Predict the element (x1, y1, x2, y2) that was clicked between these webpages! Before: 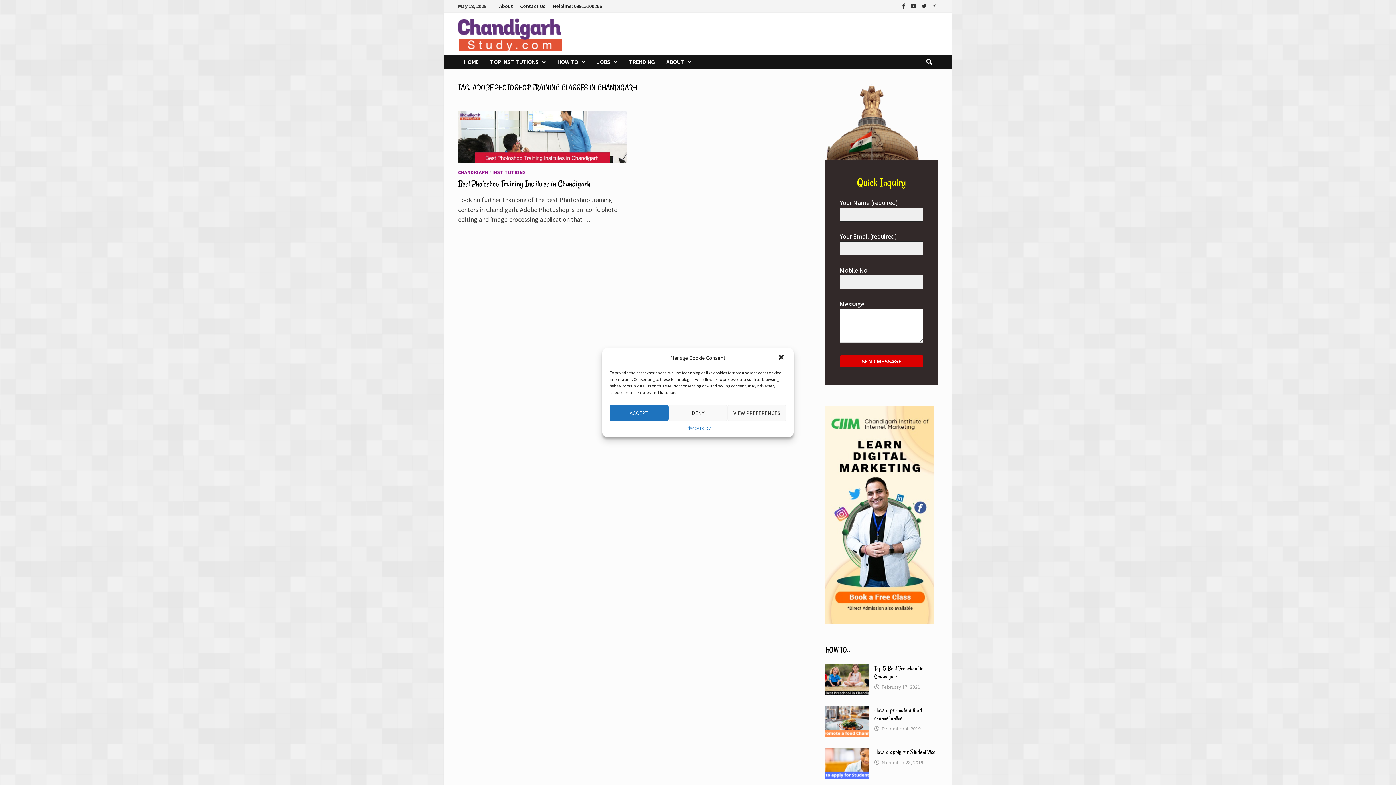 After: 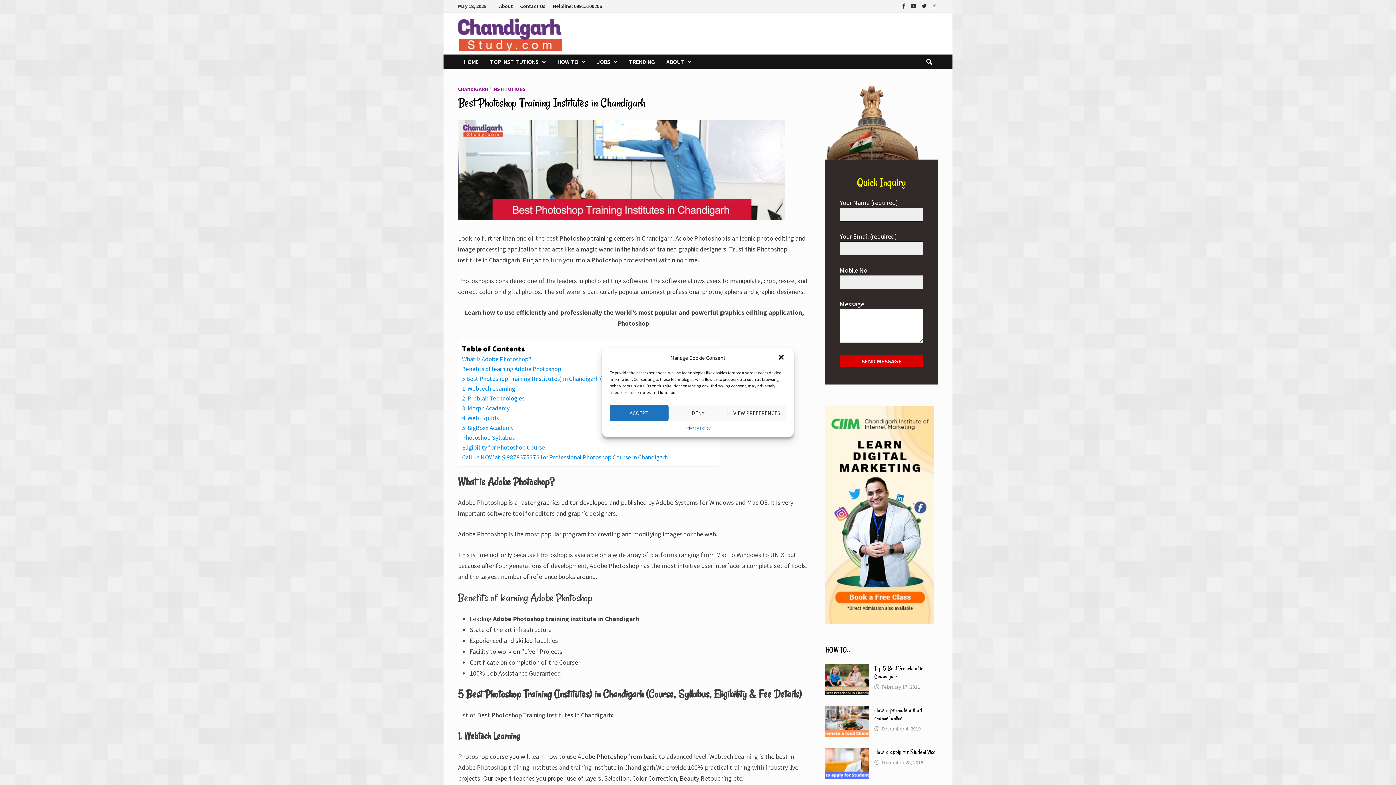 Action: bbox: (458, 178, 590, 189) label: Best Photoshop Training Institutes in Chandigarh